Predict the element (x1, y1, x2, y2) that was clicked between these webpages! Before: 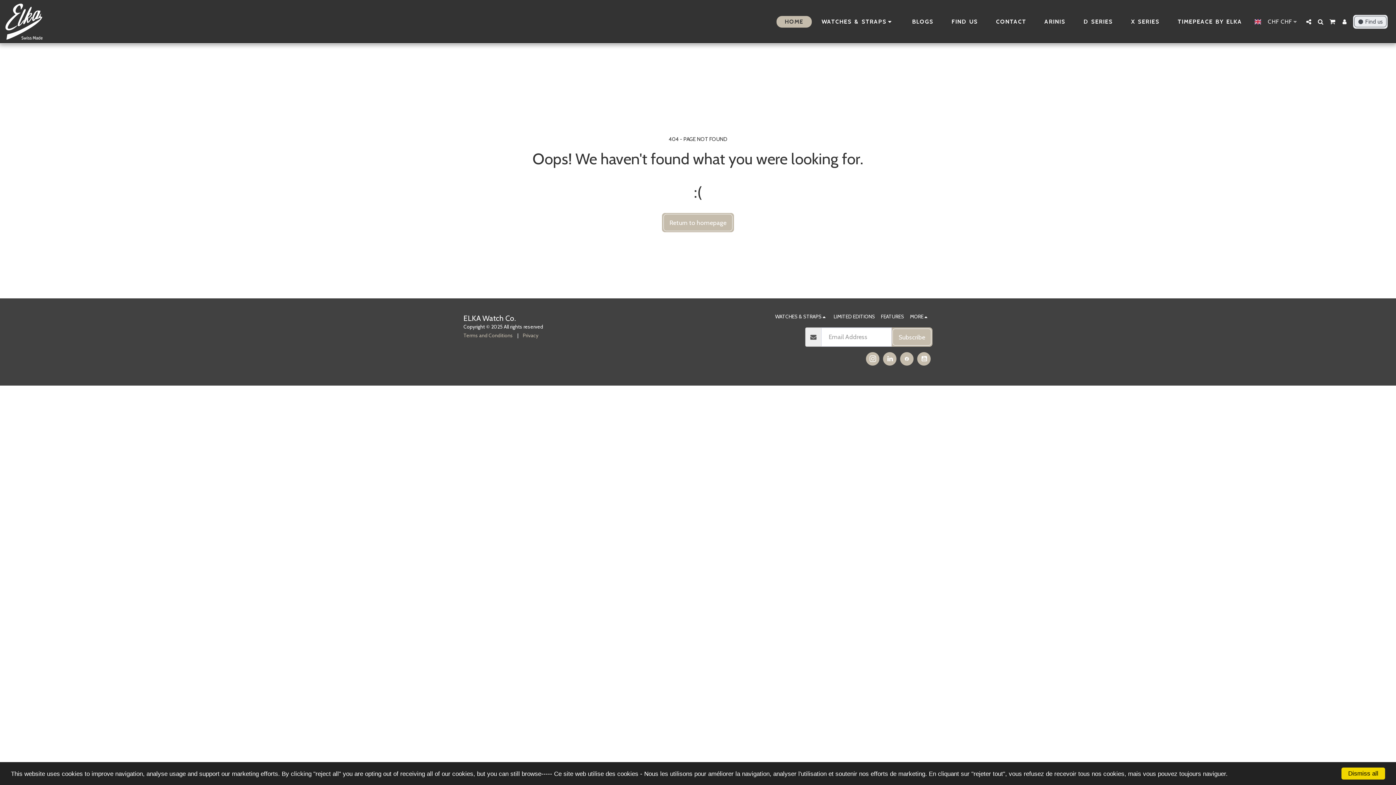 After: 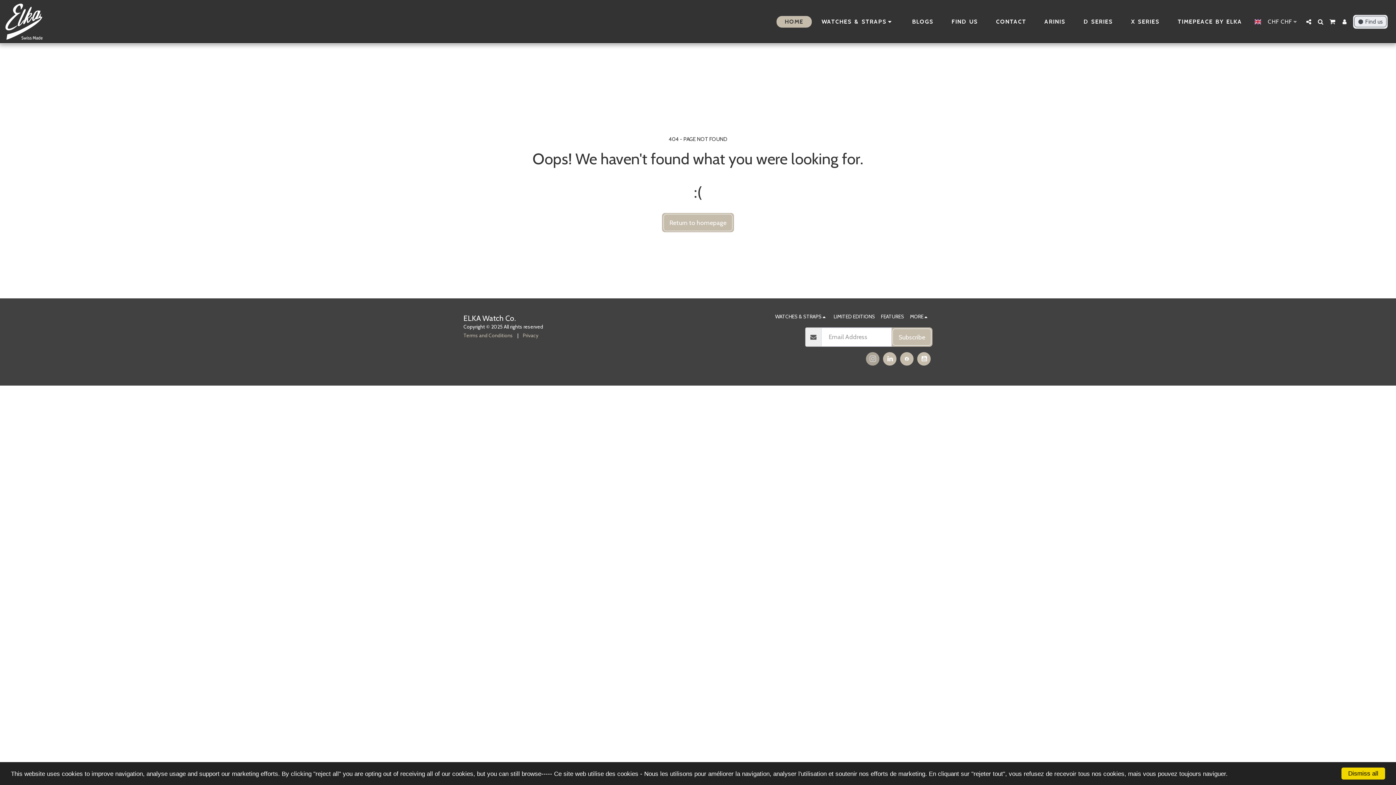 Action: bbox: (866, 352, 879, 365) label:  